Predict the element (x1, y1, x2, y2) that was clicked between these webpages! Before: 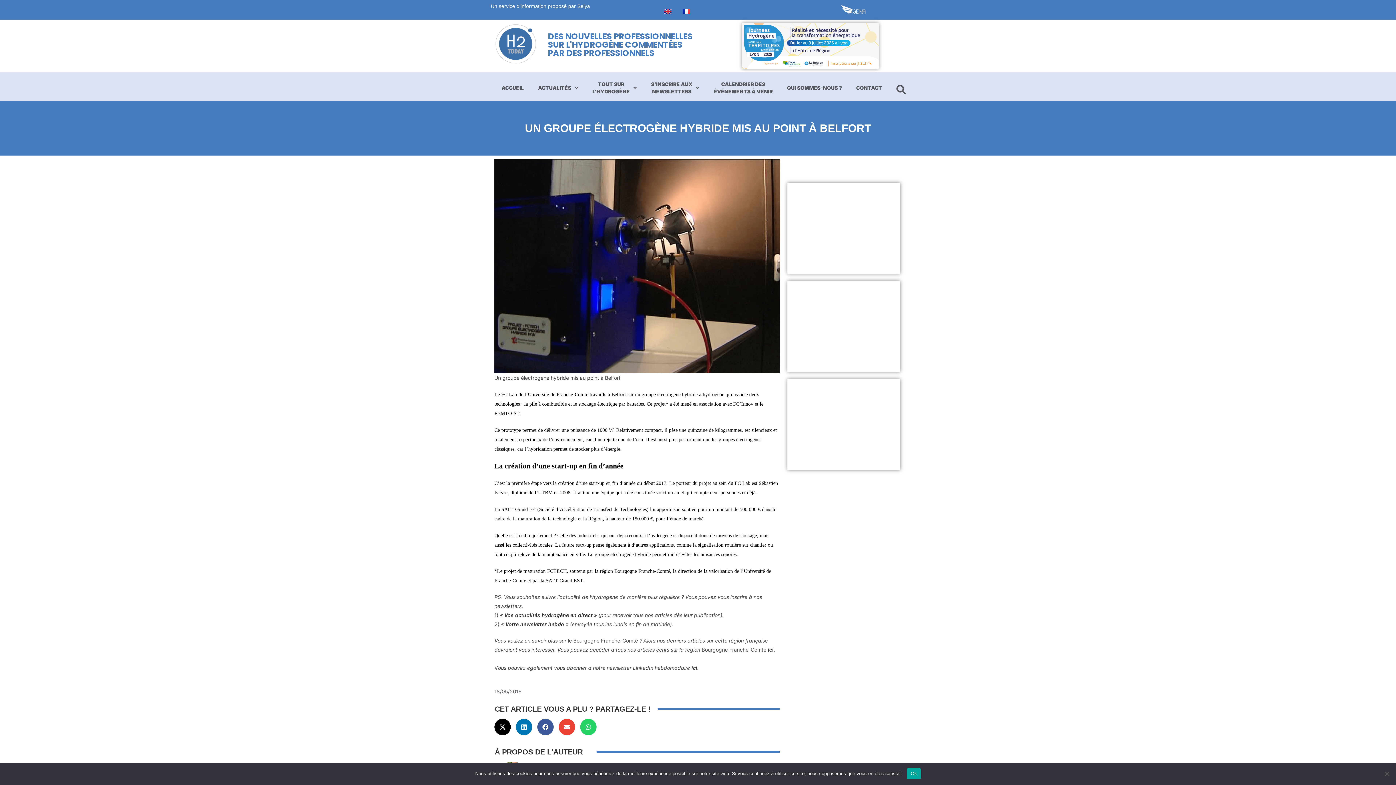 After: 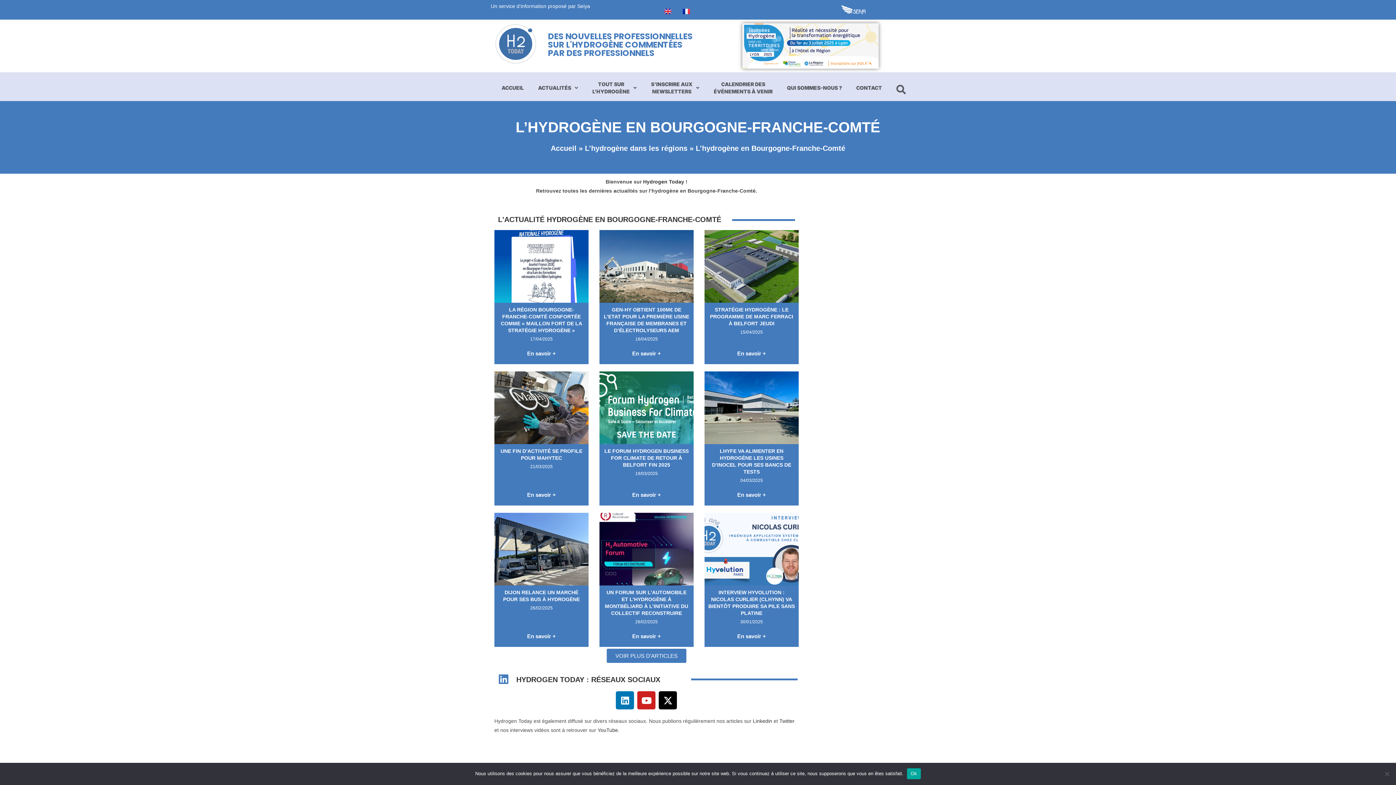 Action: bbox: (768, 646, 773, 653) label: ici